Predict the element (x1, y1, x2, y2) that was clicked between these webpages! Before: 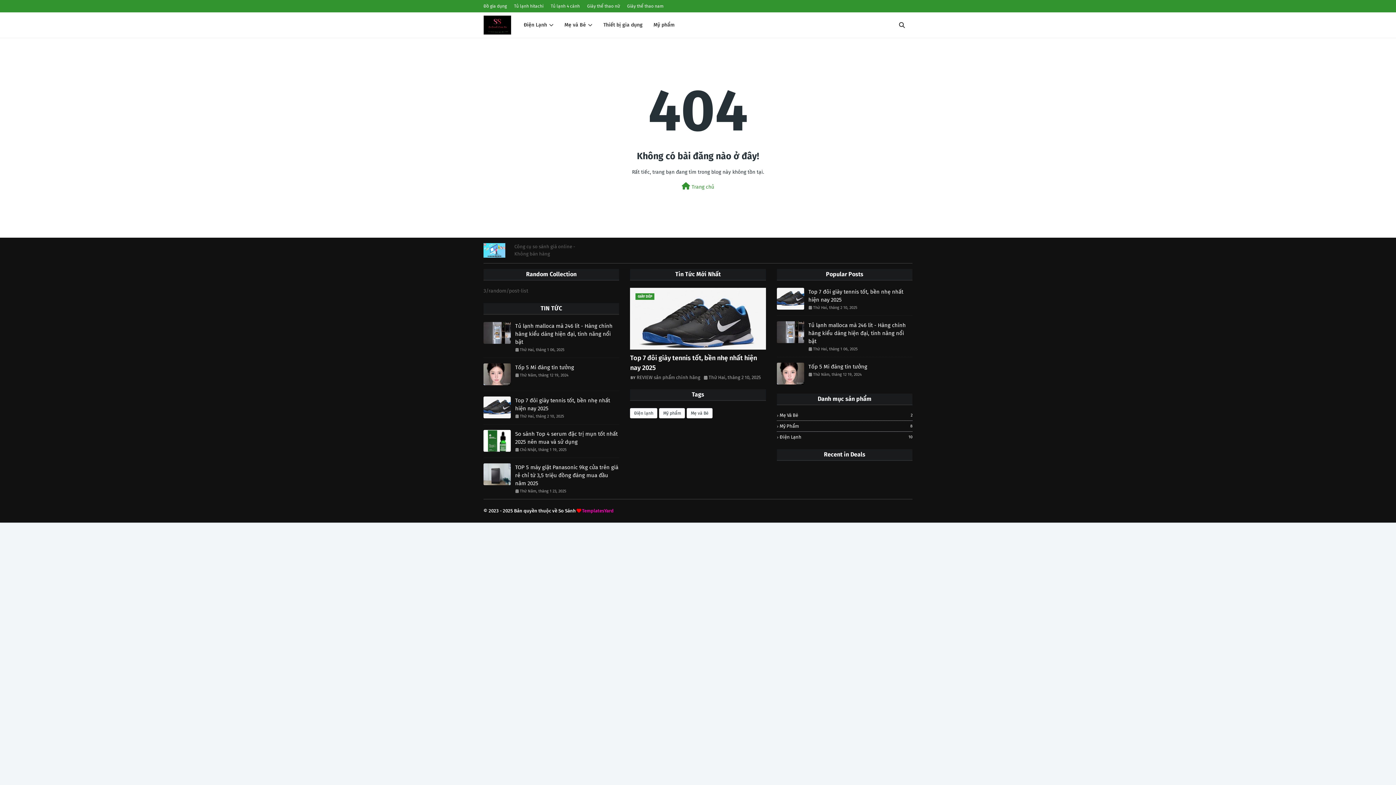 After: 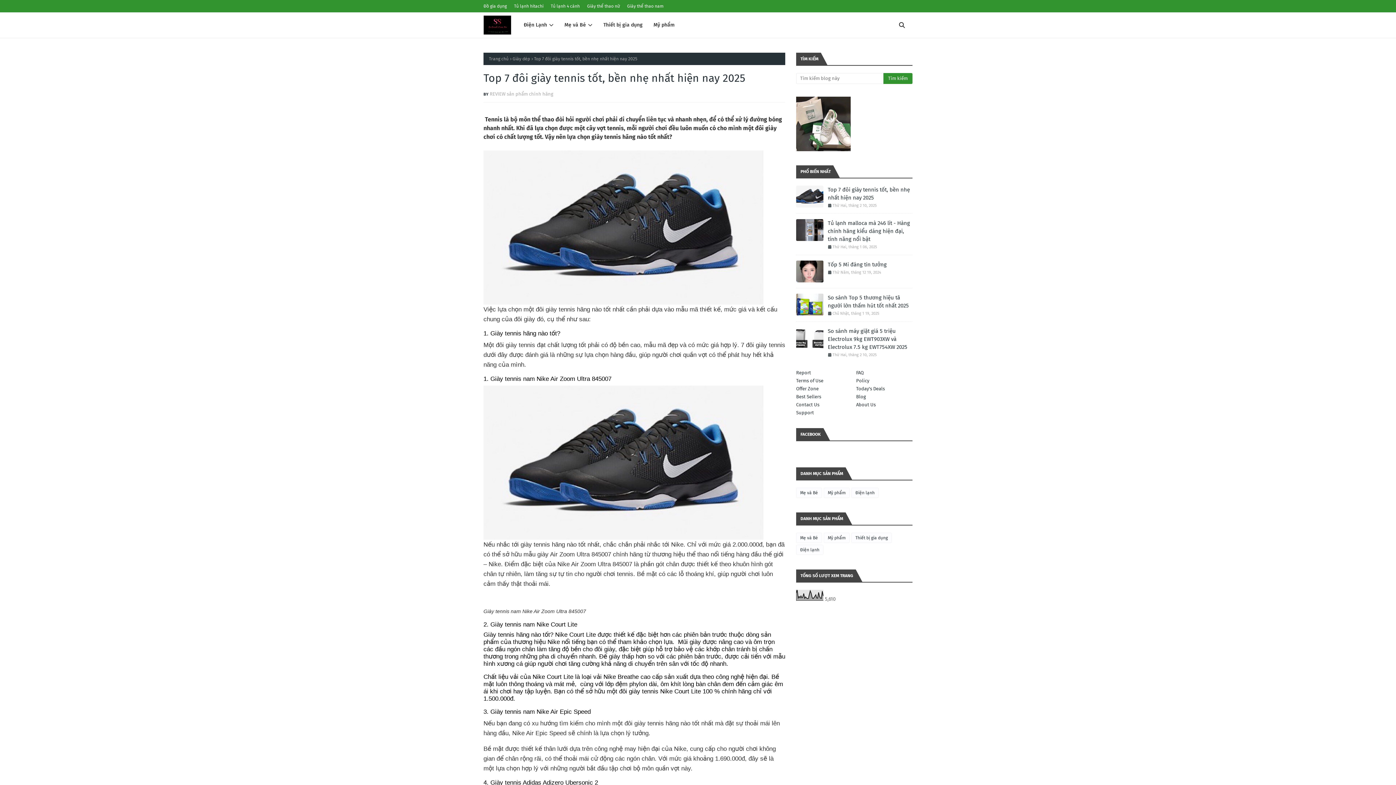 Action: label: GIÀY DÉP bbox: (630, 288, 766, 349)